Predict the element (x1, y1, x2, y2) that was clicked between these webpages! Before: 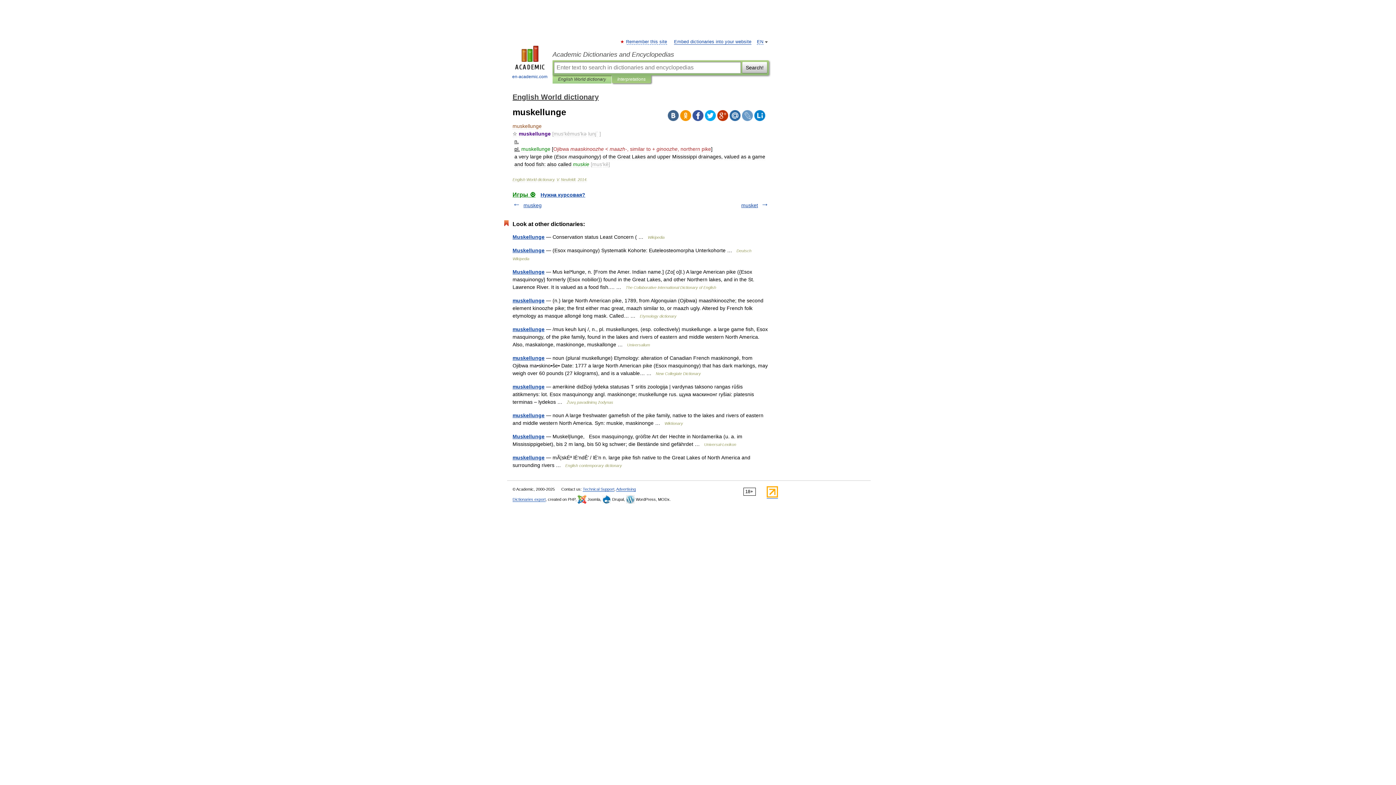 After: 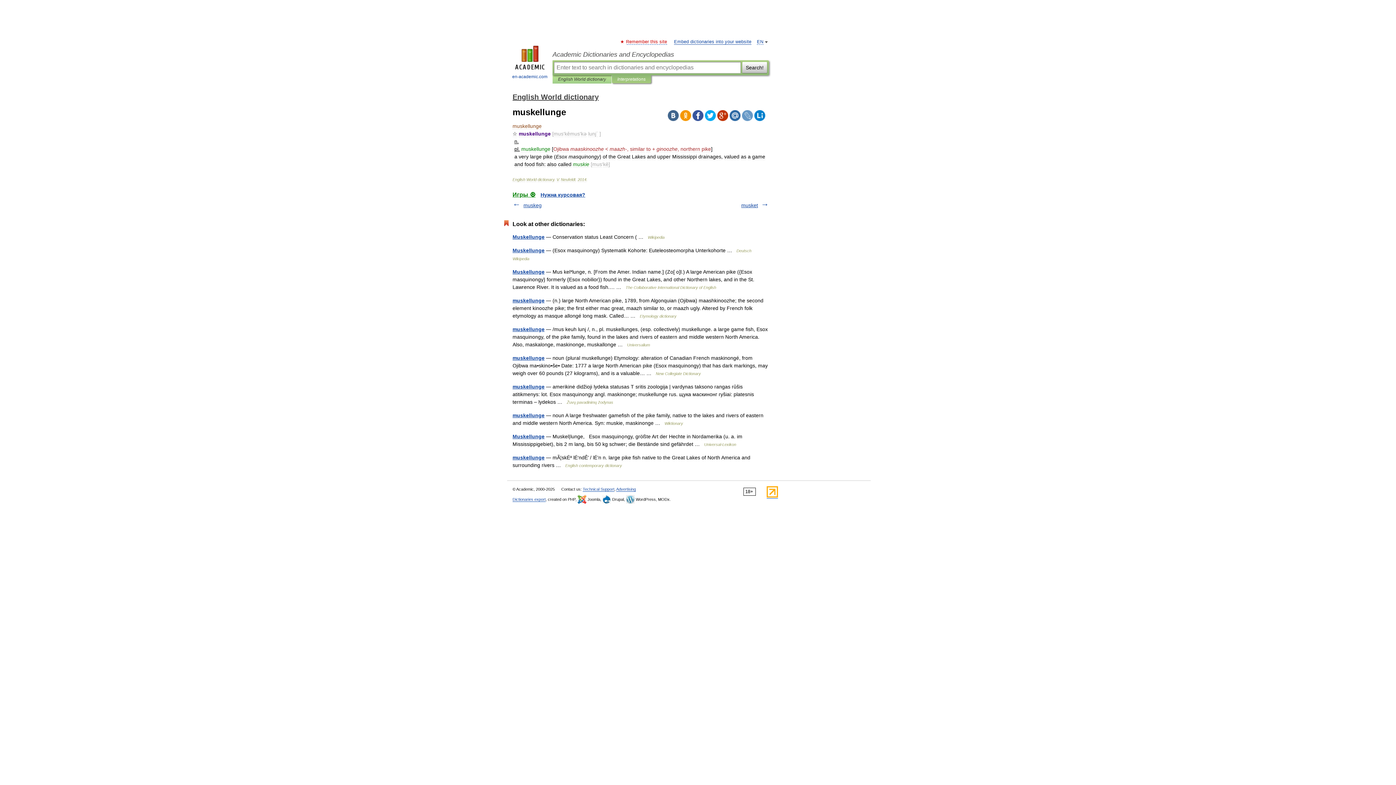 Action: bbox: (626, 39, 667, 44) label: Remember this site